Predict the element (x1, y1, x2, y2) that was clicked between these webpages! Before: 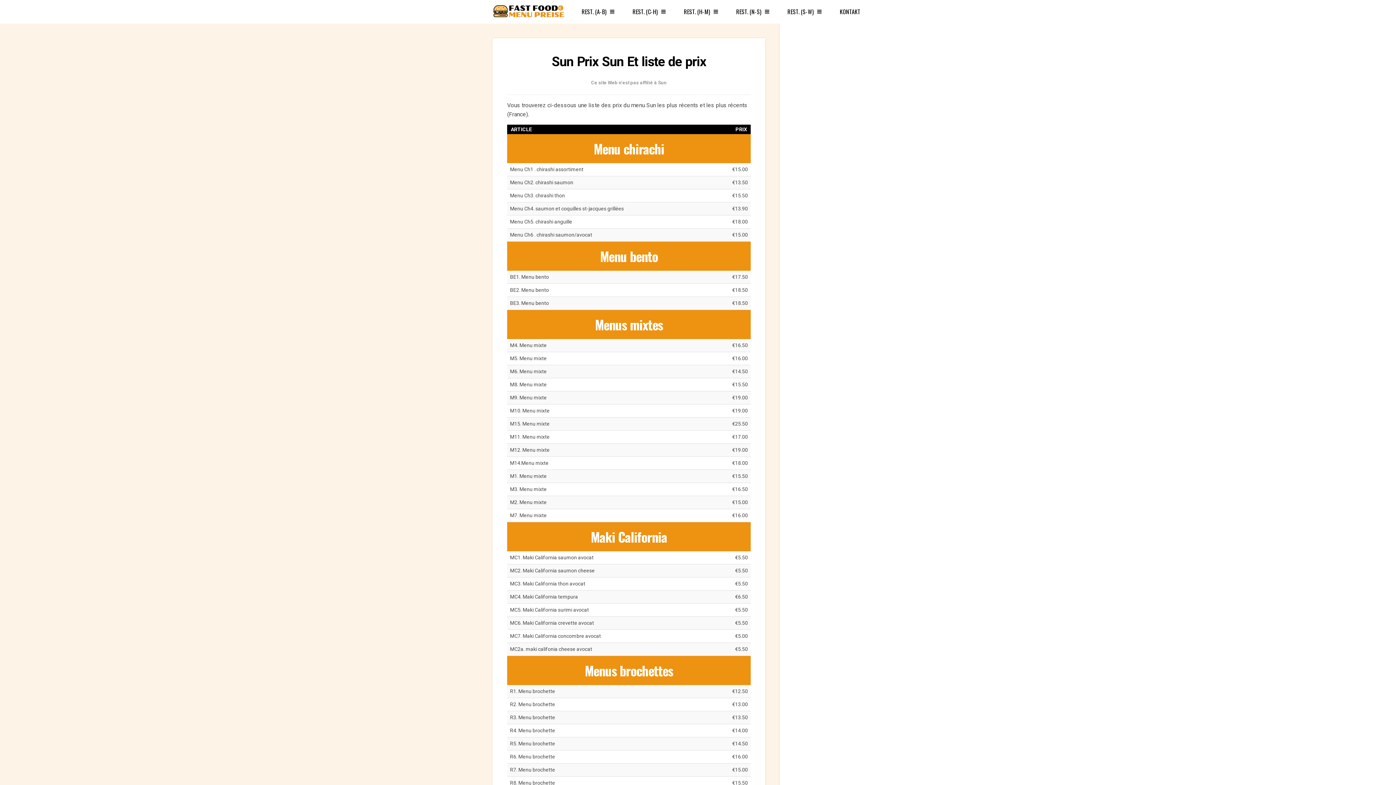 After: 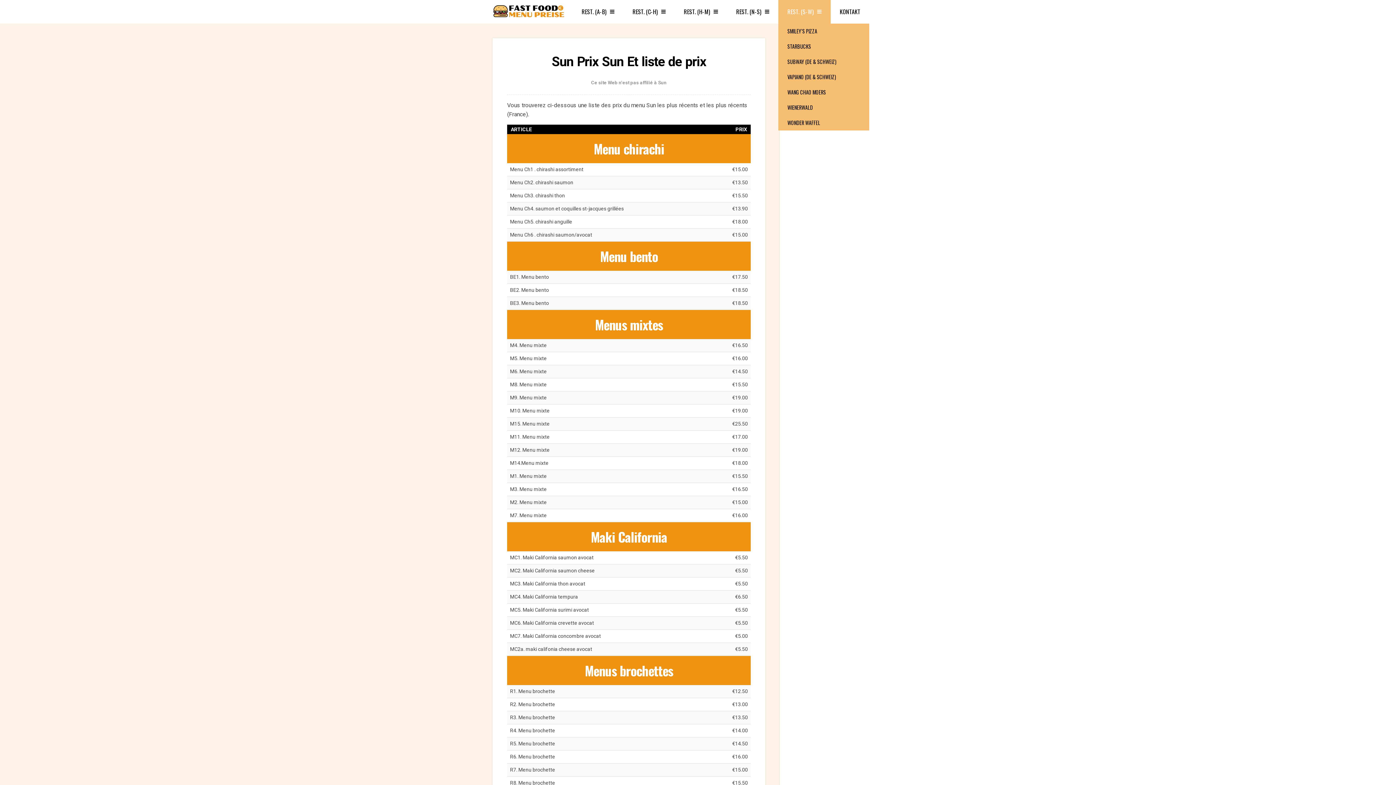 Action: label: REST. (S-W) bbox: (778, 0, 830, 23)